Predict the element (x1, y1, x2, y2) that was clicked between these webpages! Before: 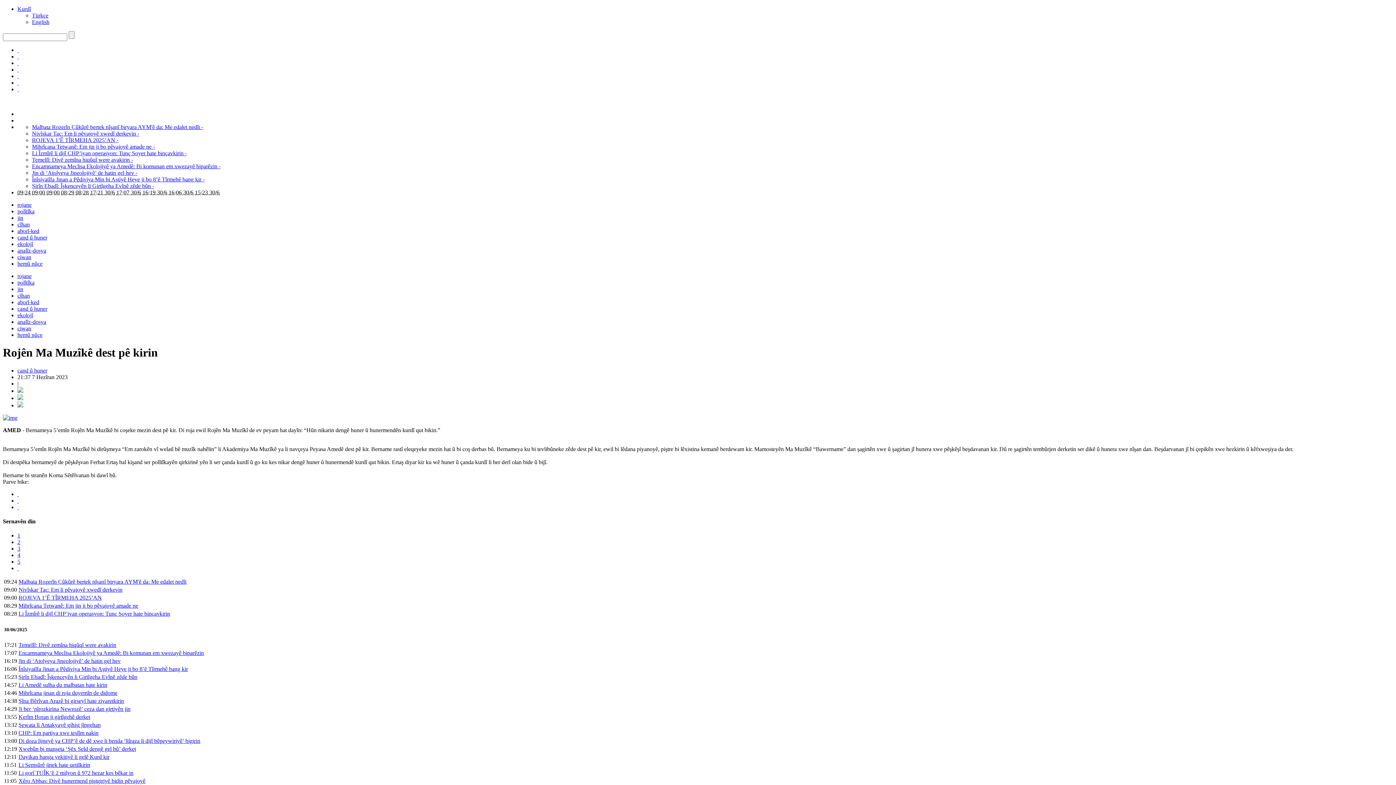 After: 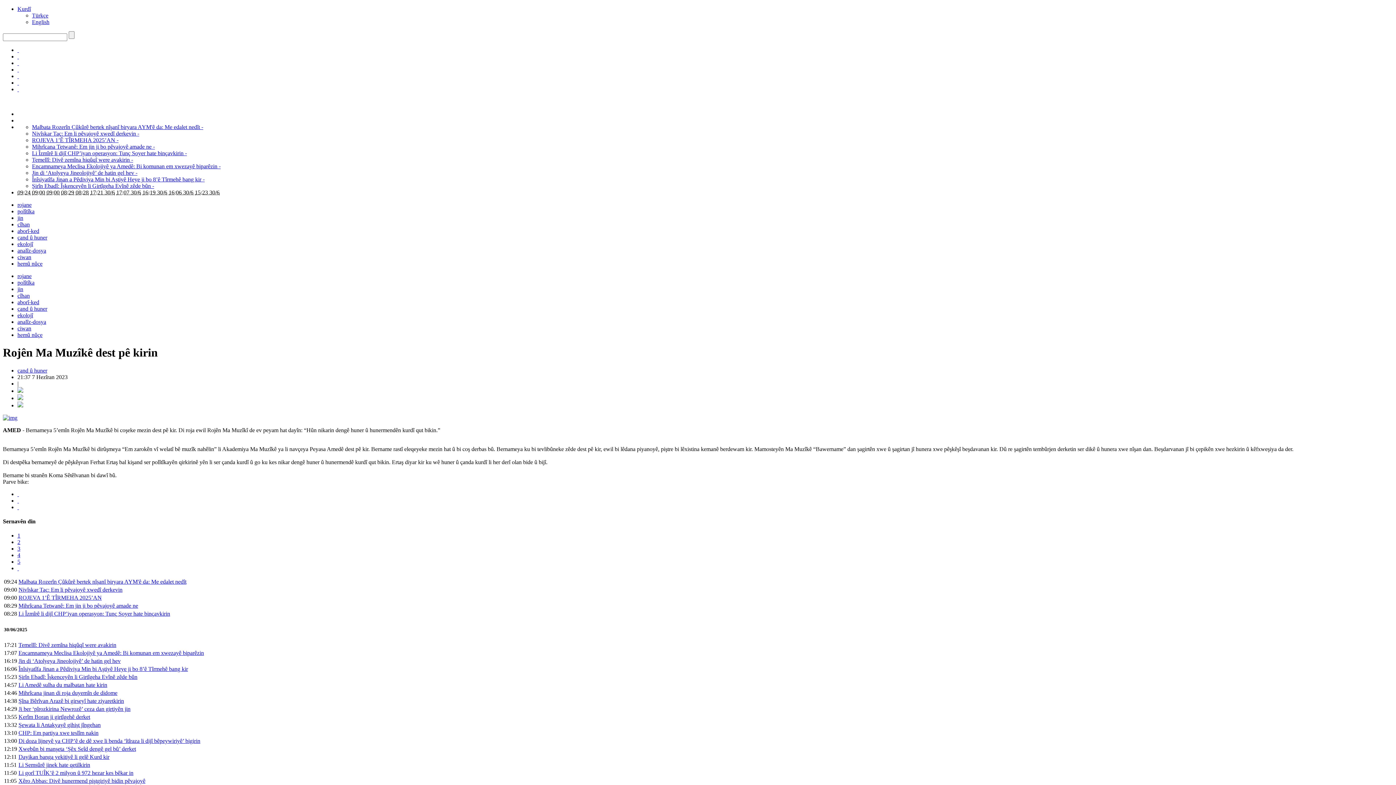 Action: label:   bbox: (17, 504, 18, 510)